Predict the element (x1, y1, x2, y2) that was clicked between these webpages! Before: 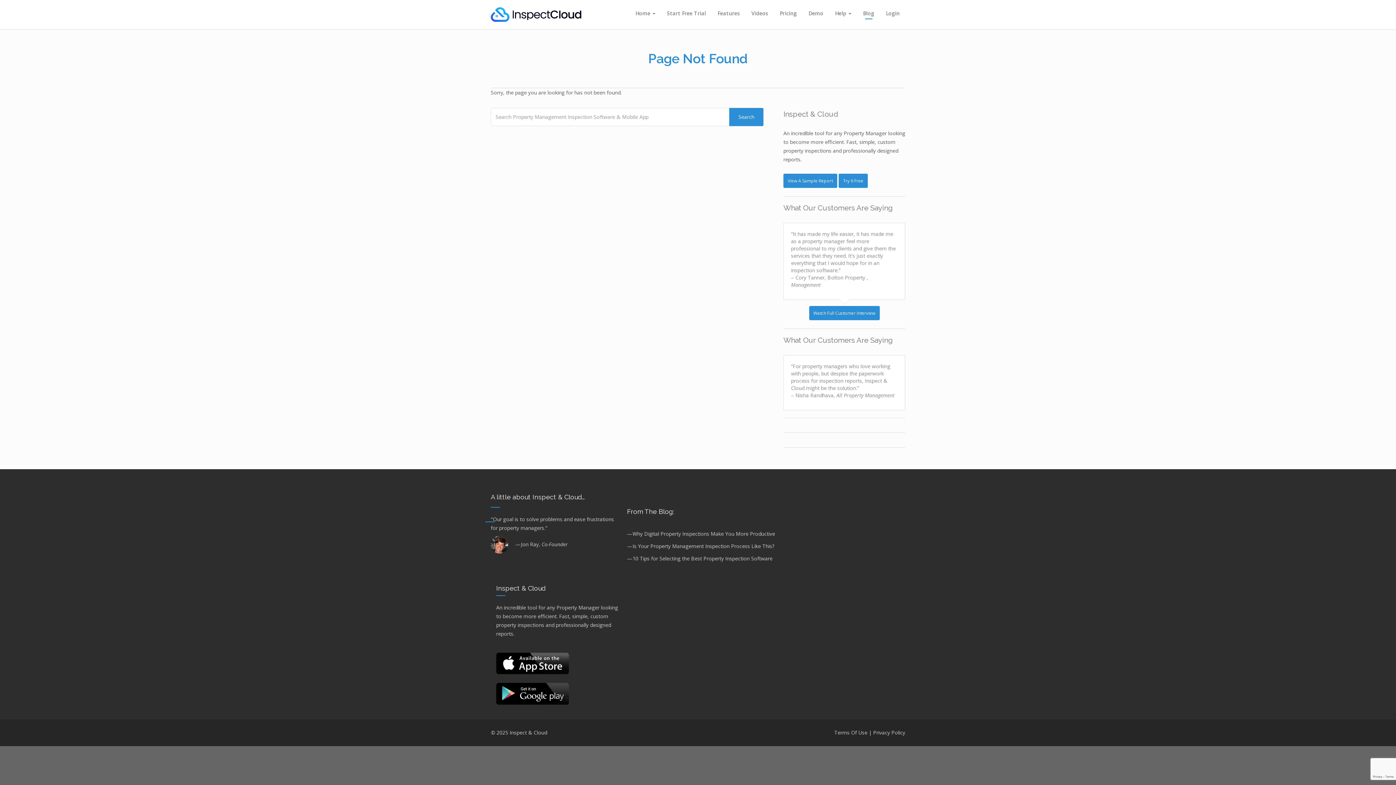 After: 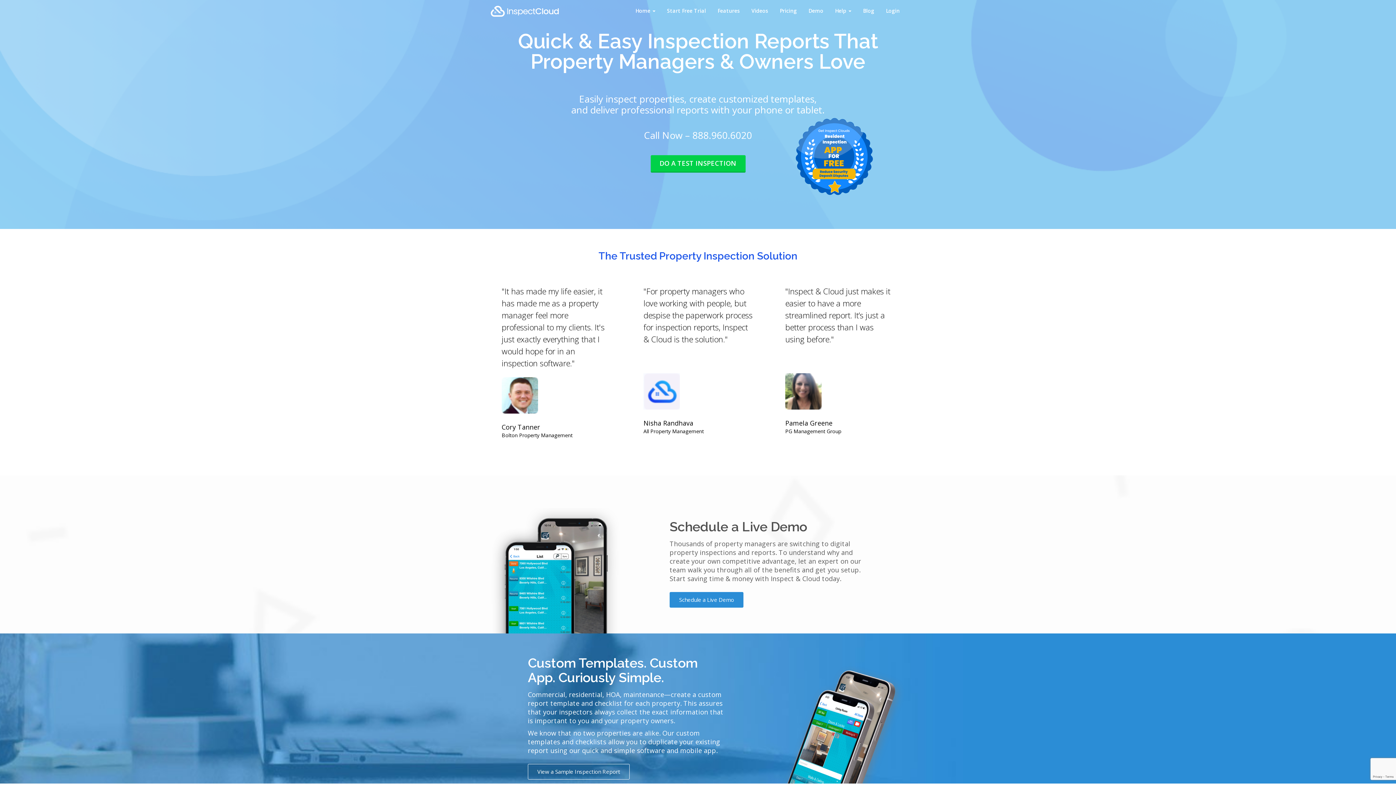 Action: bbox: (490, 10, 581, 17)